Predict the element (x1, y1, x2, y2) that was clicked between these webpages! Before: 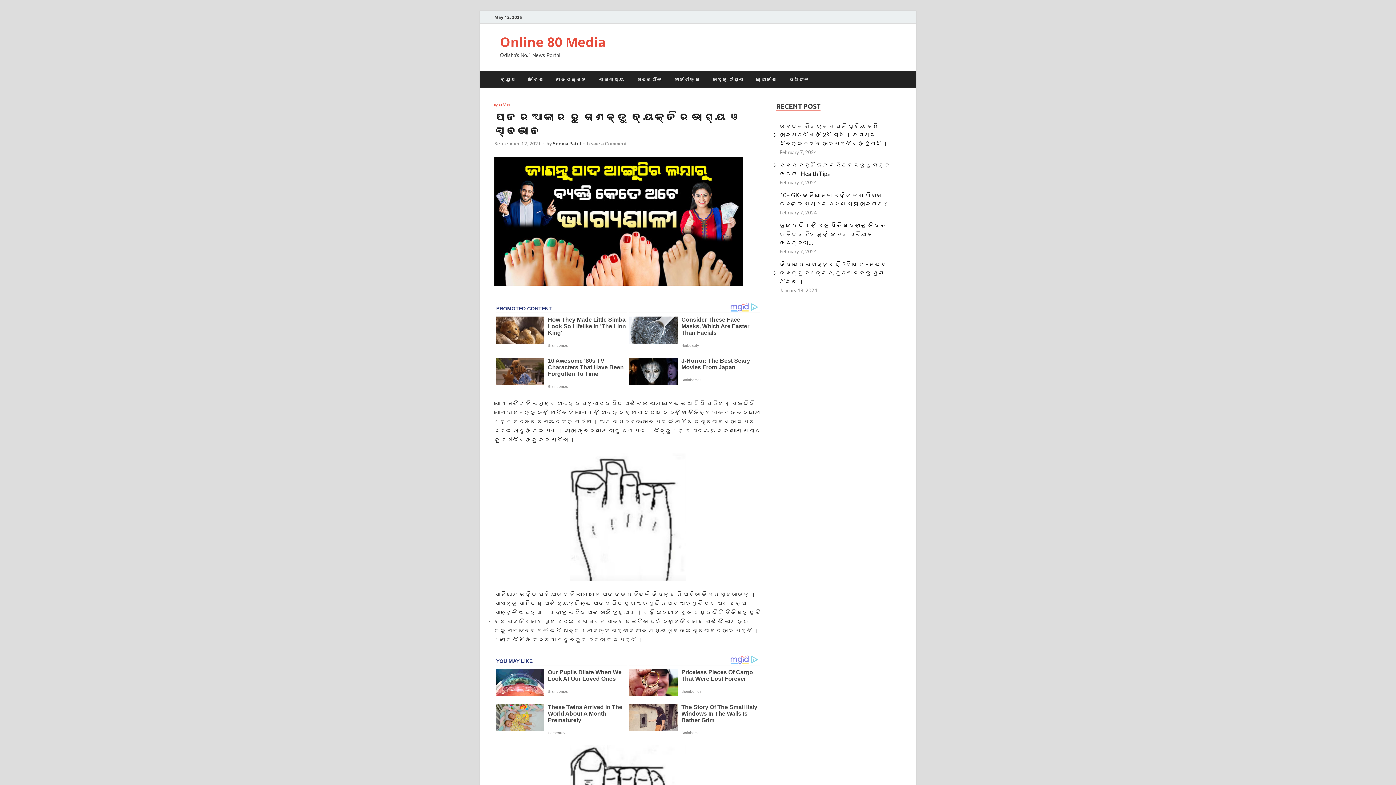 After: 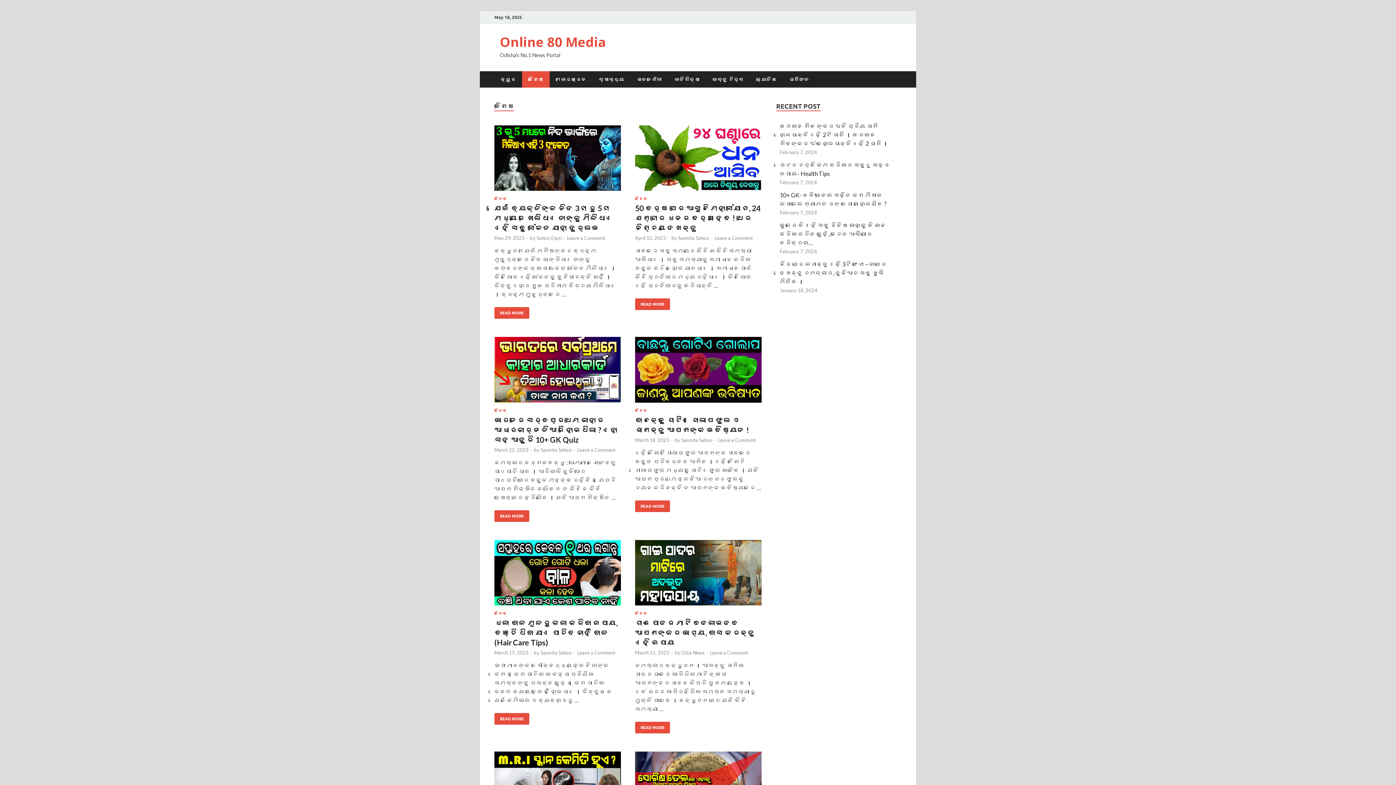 Action: bbox: (522, 71, 549, 87) label: ବିଶେଷ